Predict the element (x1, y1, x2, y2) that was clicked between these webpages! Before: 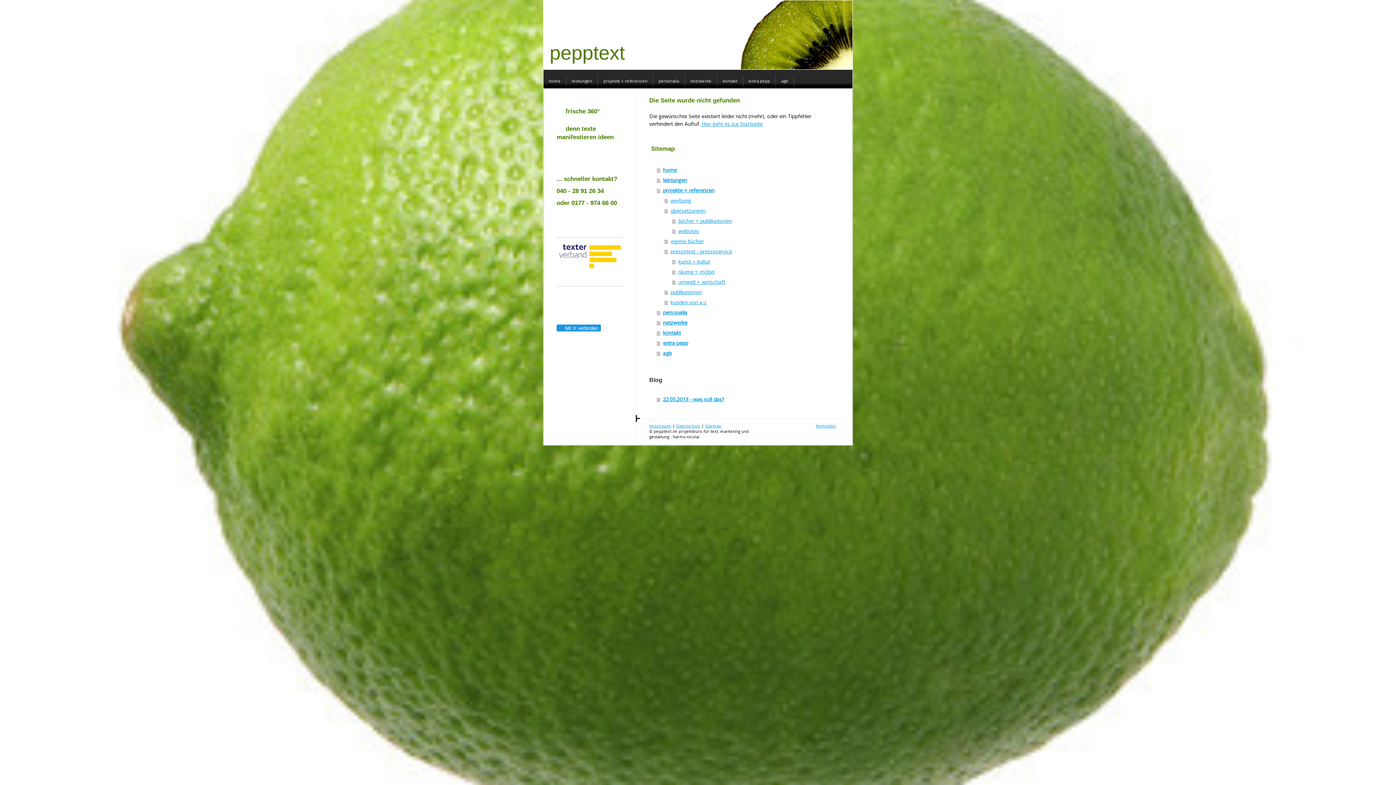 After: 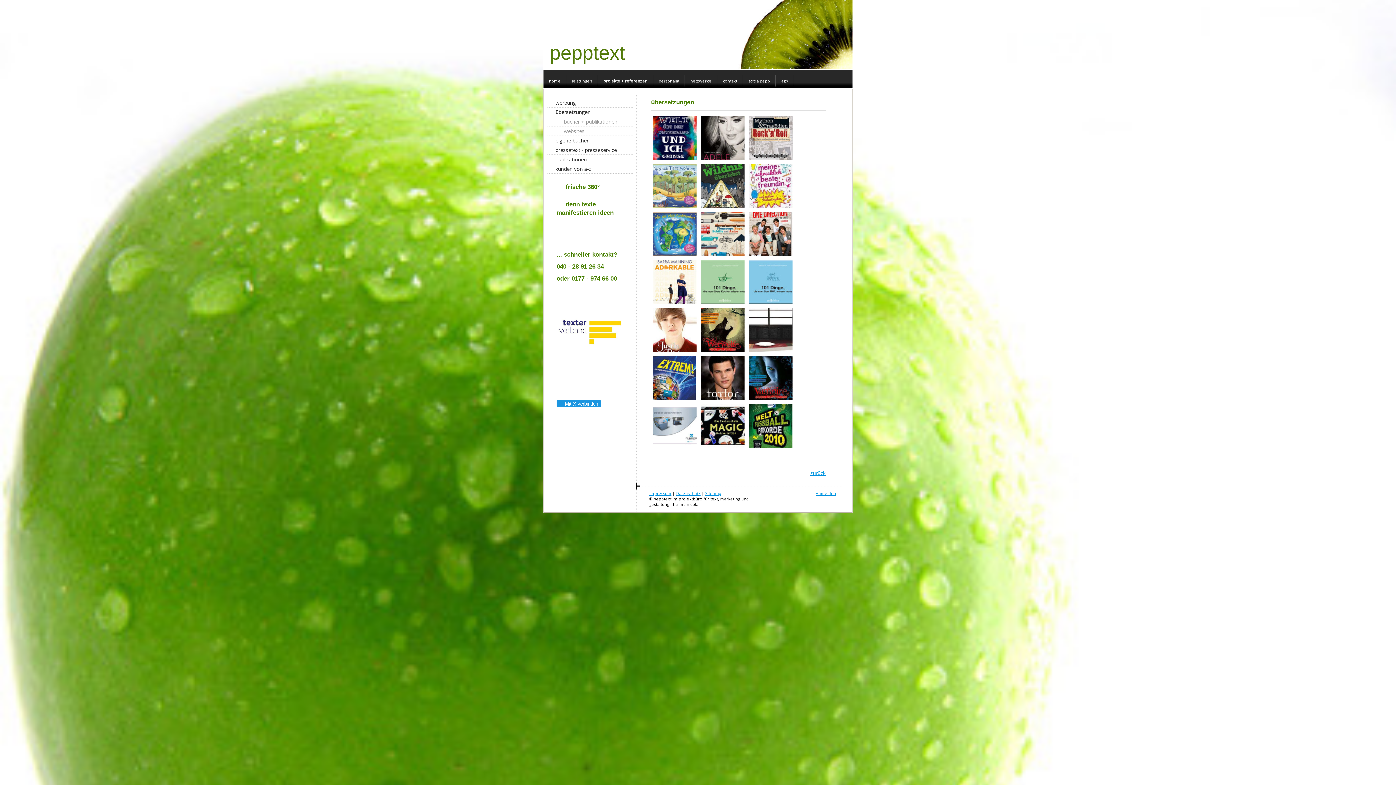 Action: label: übersetzungen bbox: (664, 205, 827, 216)